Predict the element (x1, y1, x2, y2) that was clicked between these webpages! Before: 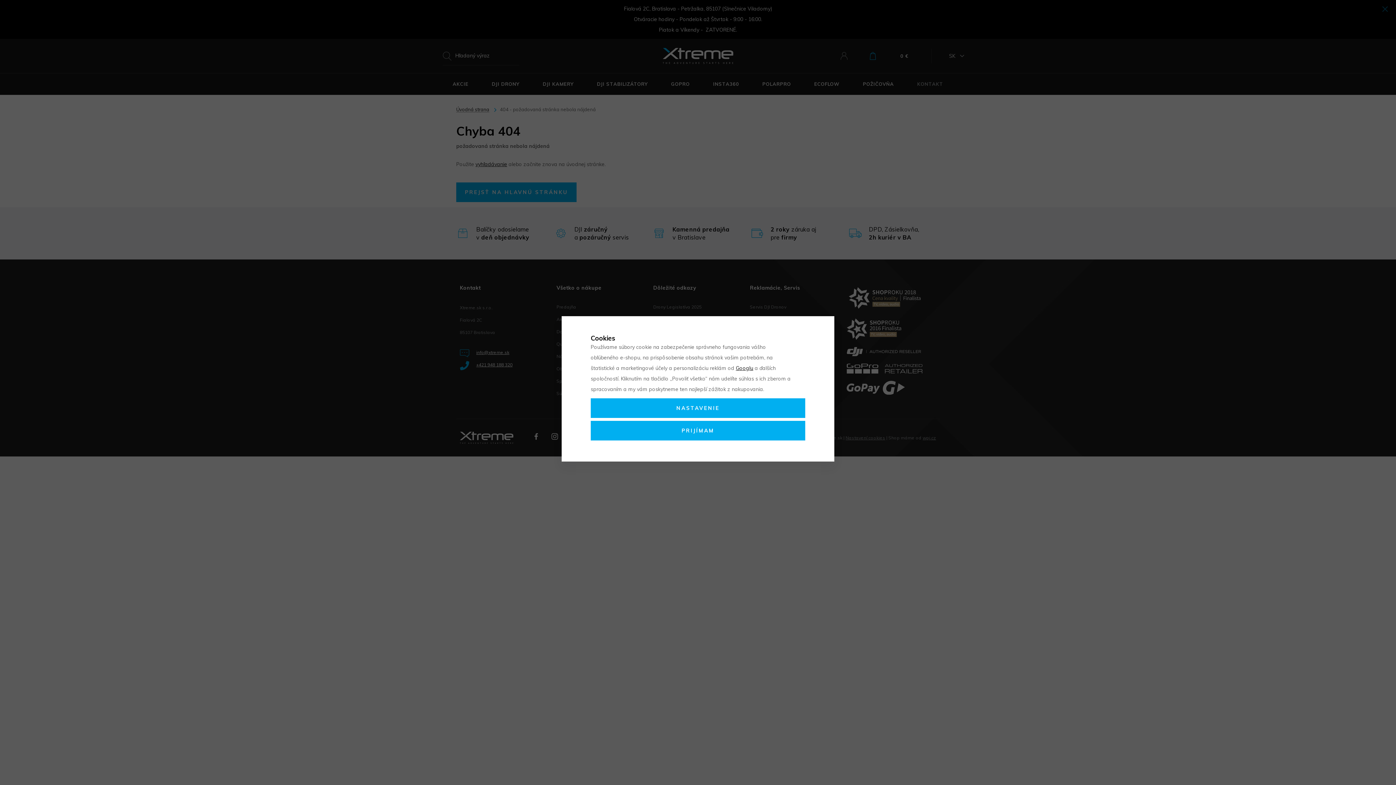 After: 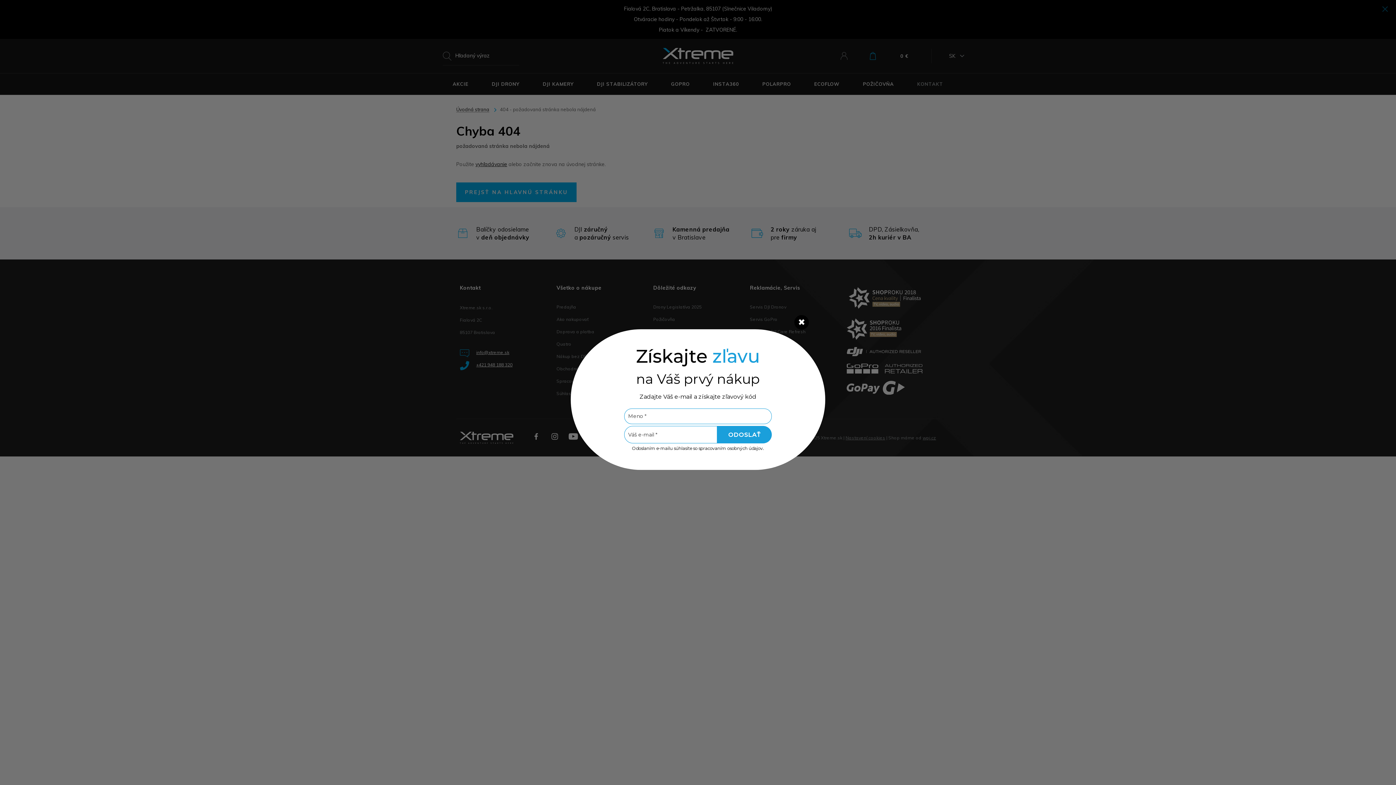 Action: label: PRIJÍMAM bbox: (590, 421, 805, 440)